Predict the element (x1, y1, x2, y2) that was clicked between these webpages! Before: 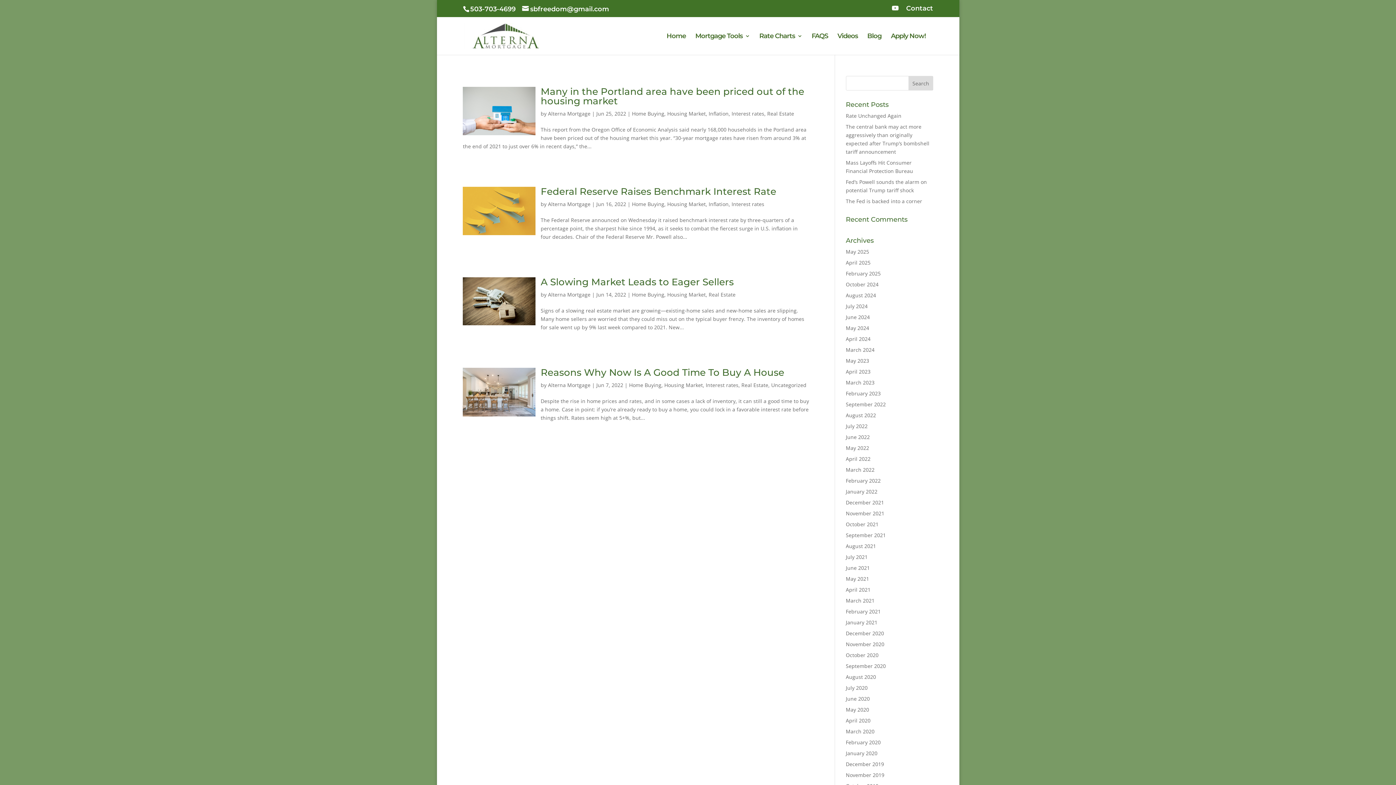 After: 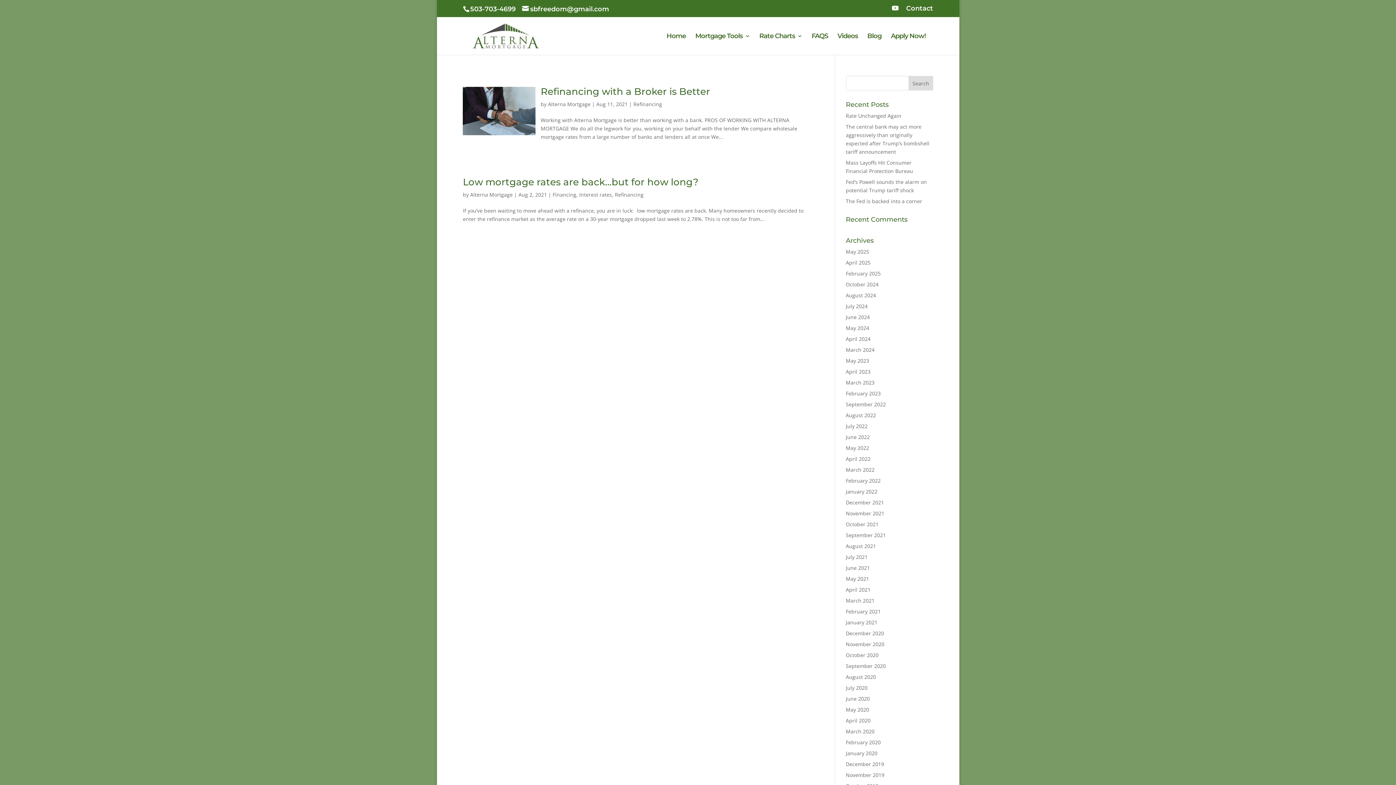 Action: bbox: (846, 542, 876, 549) label: August 2021